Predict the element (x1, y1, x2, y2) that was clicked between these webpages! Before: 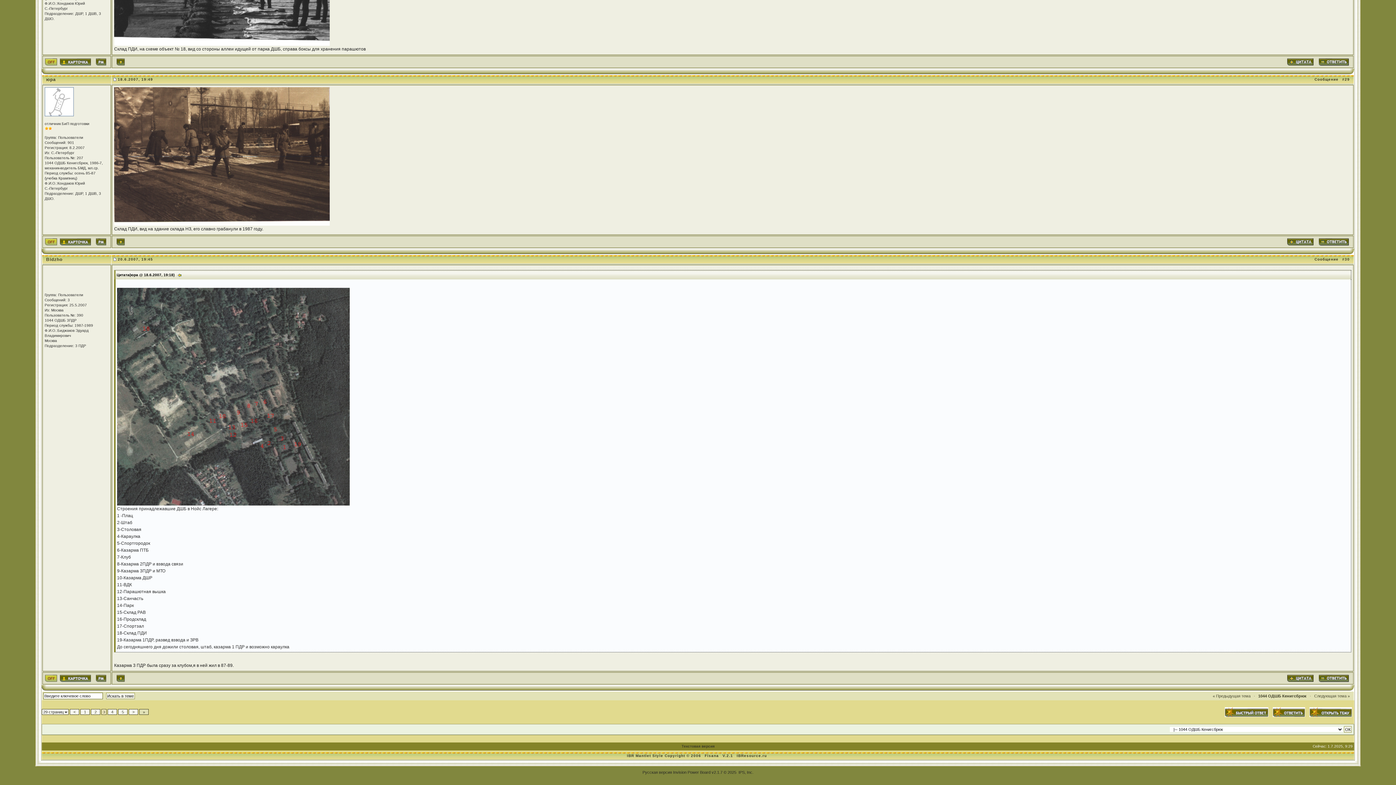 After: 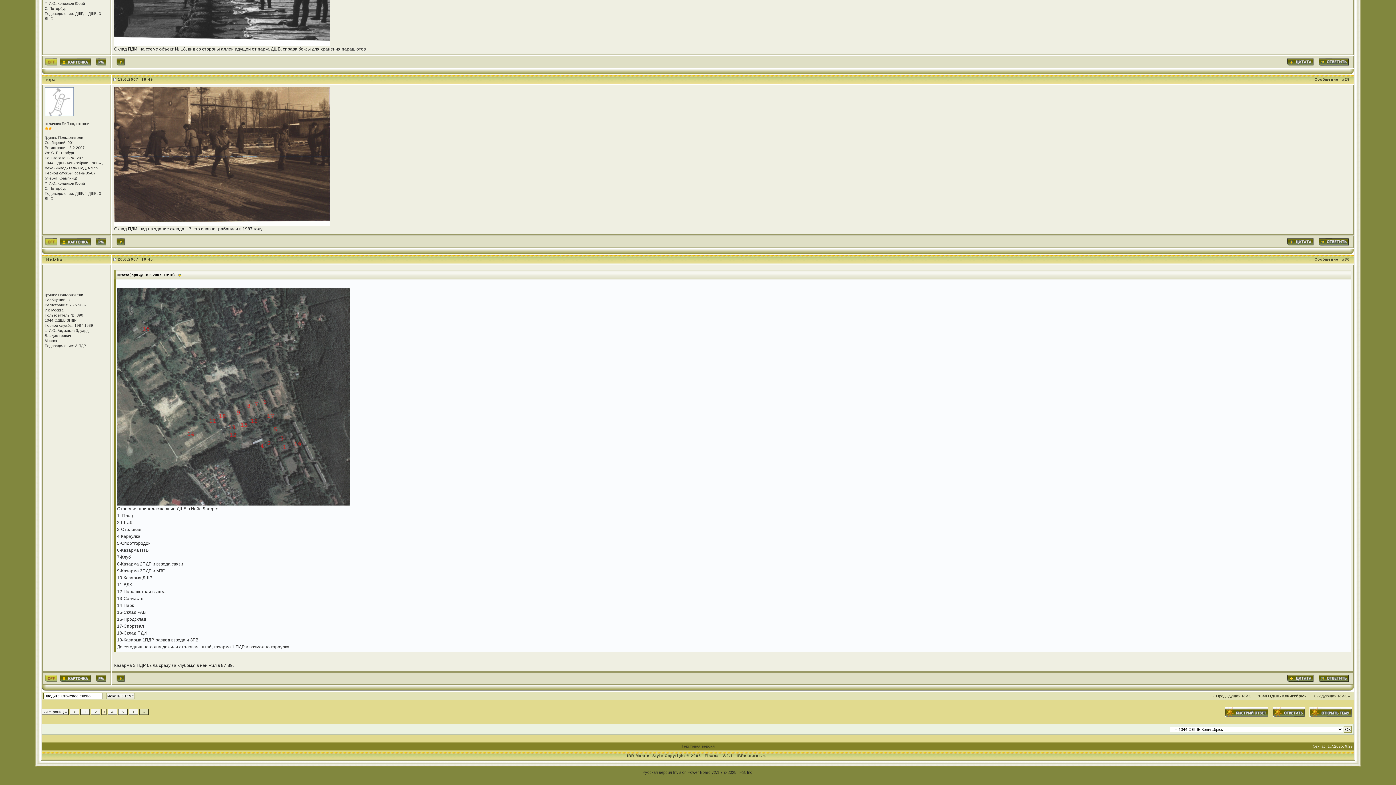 Action: bbox: (57, 59, 93, 63)